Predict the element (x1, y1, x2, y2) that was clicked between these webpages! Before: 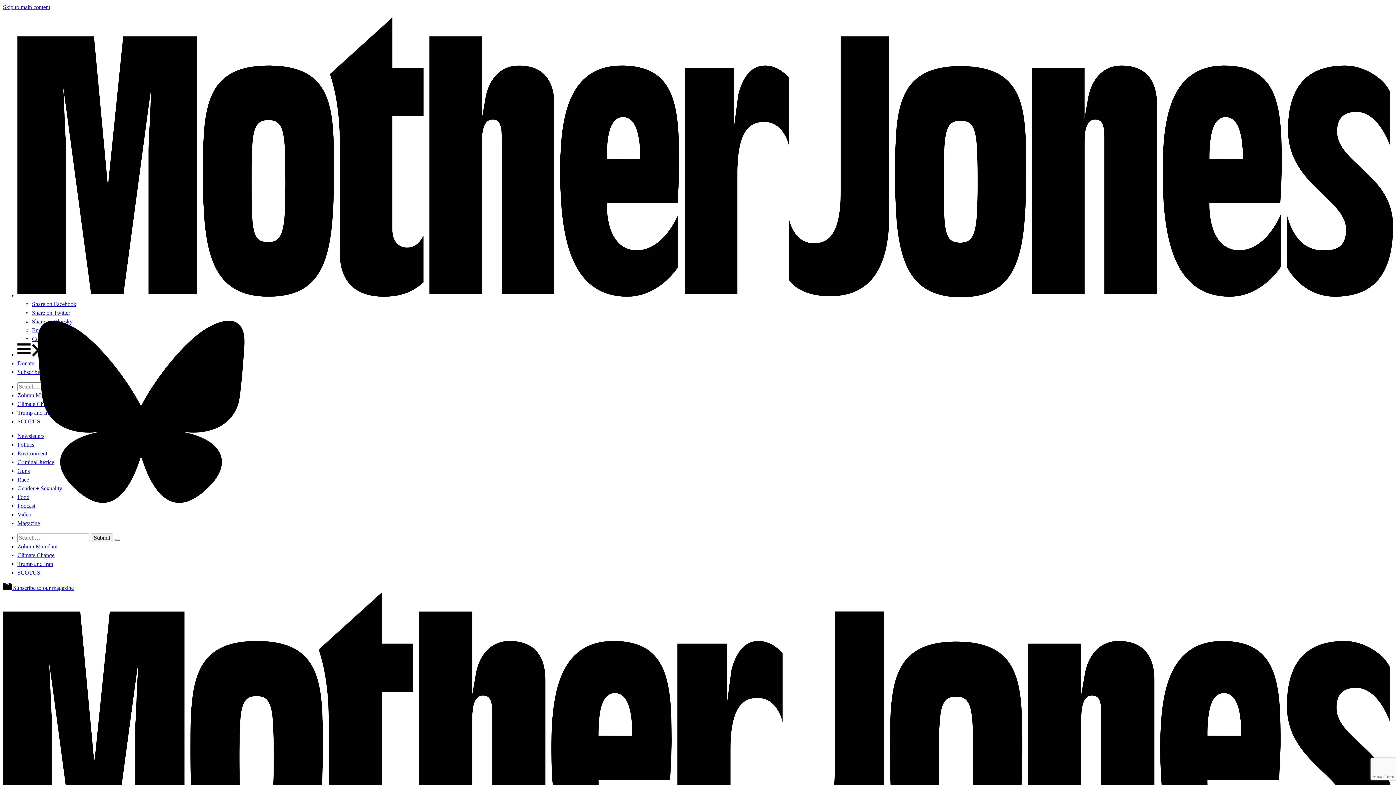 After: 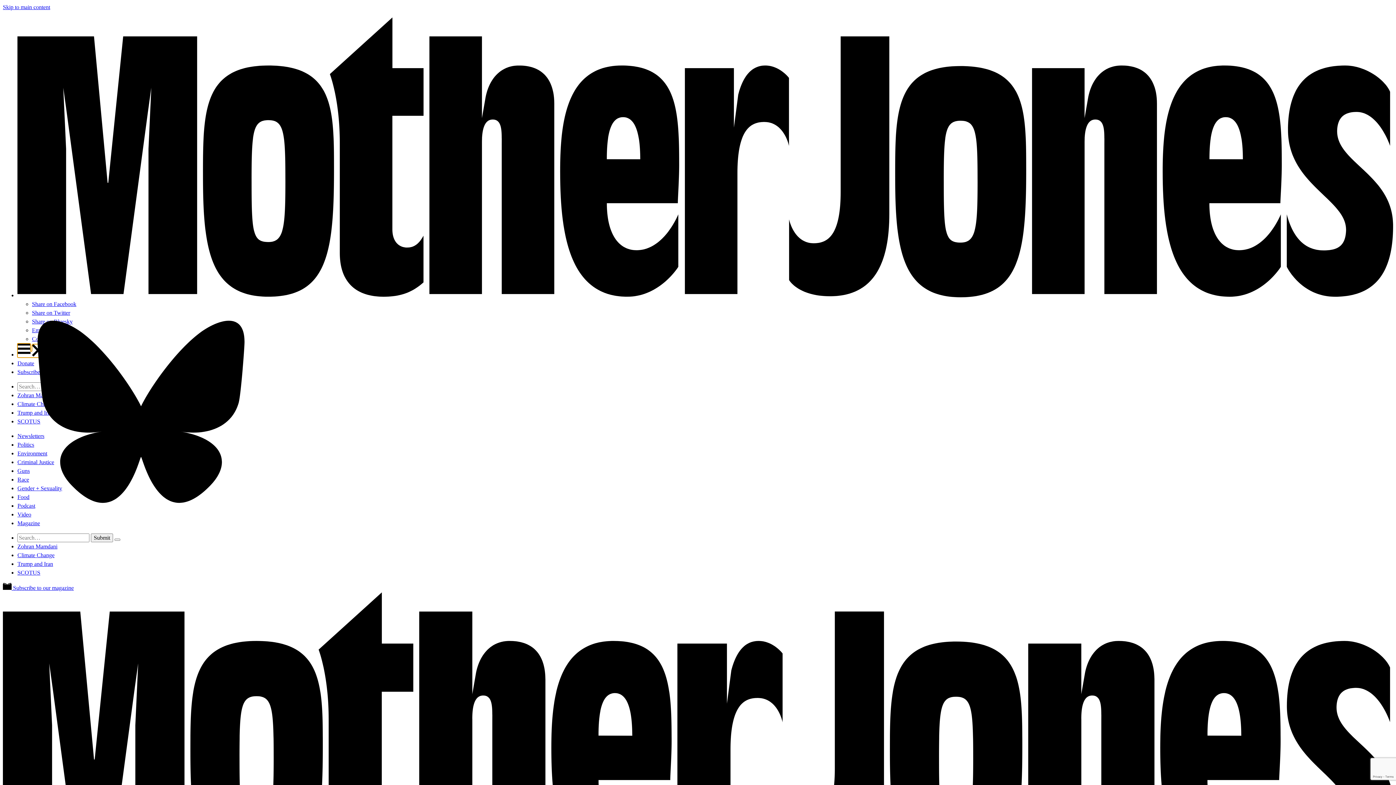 Action: bbox: (17, 351, 44, 357) label:  